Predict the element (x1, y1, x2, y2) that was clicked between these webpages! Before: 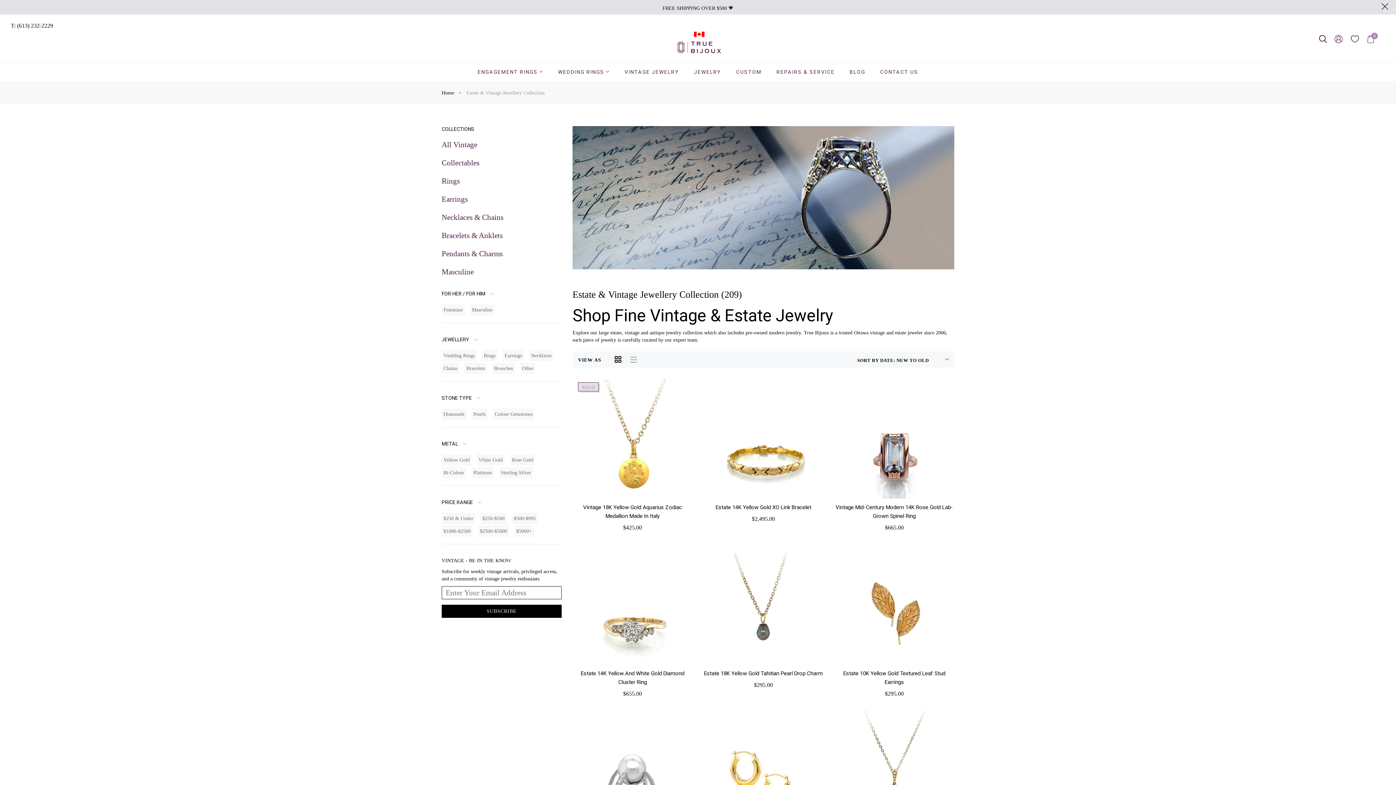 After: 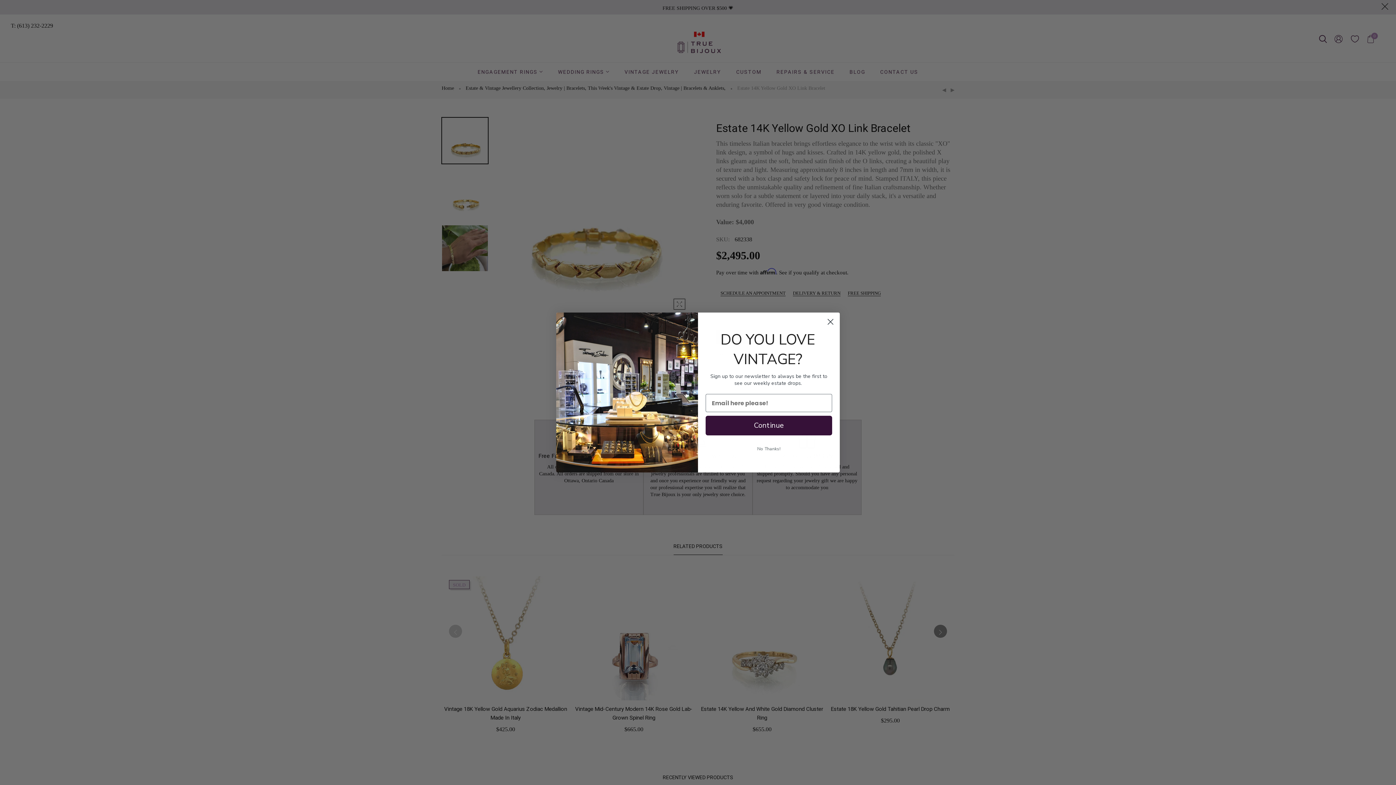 Action: label: Estate 14K Yellow Gold XO Link Bracelet bbox: (715, 504, 811, 511)